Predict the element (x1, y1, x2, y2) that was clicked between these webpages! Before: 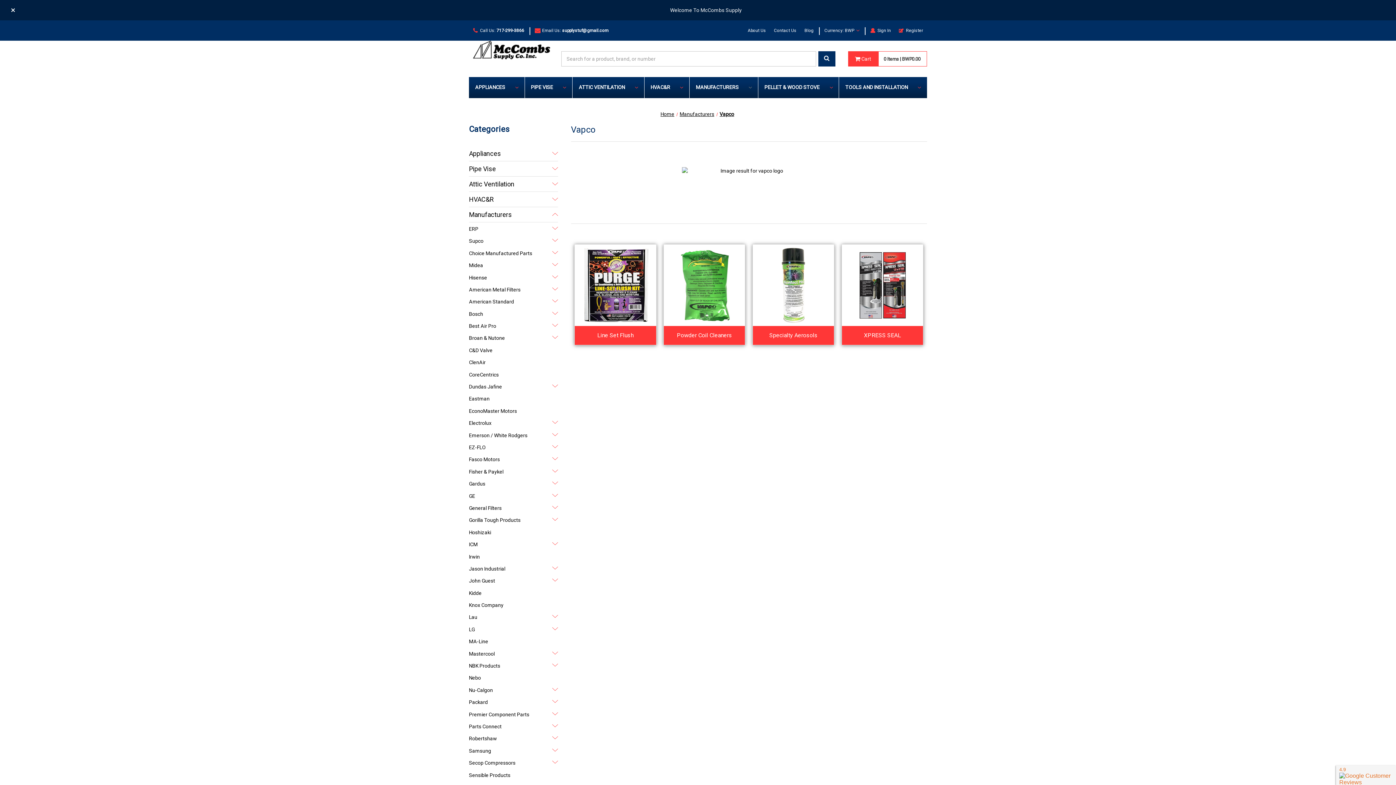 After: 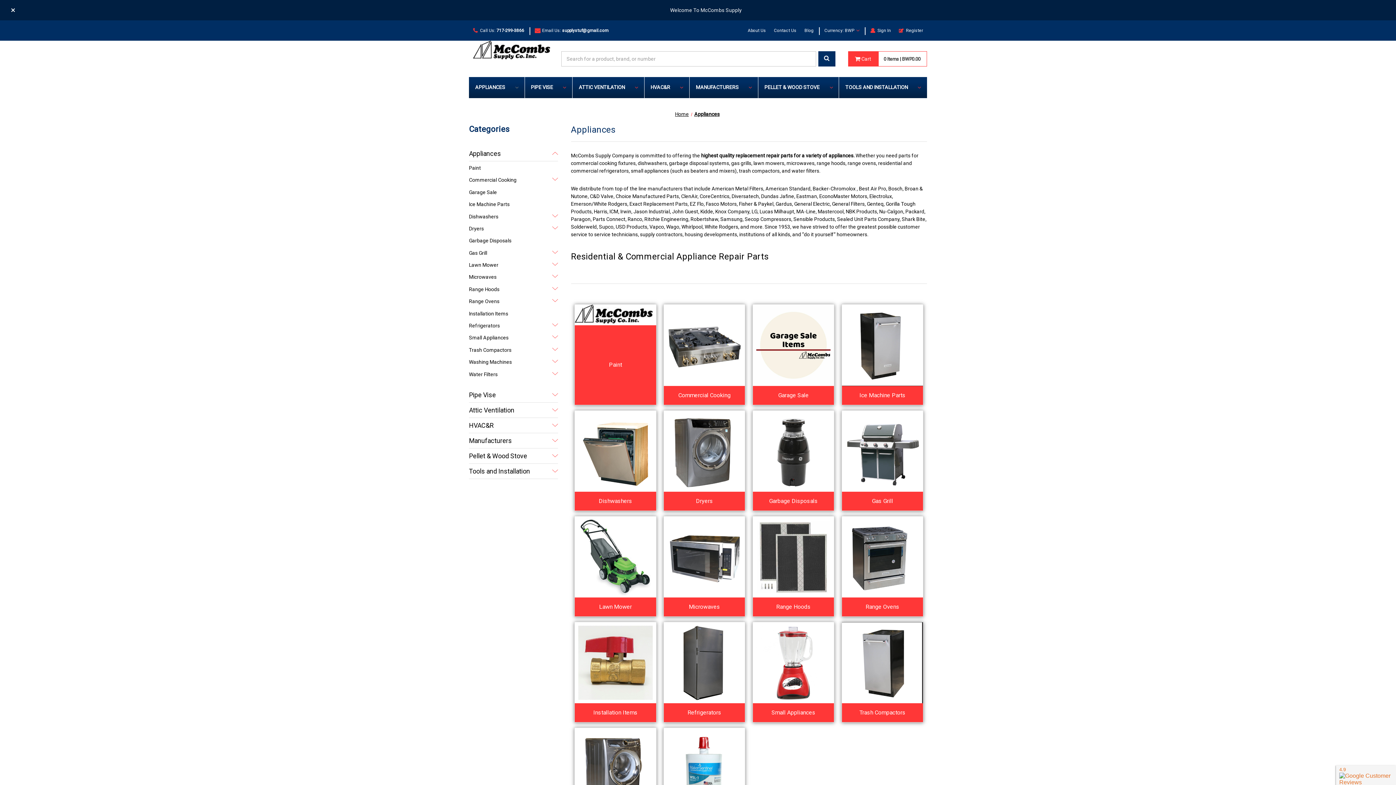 Action: bbox: (469, 77, 524, 98) label: Appliances